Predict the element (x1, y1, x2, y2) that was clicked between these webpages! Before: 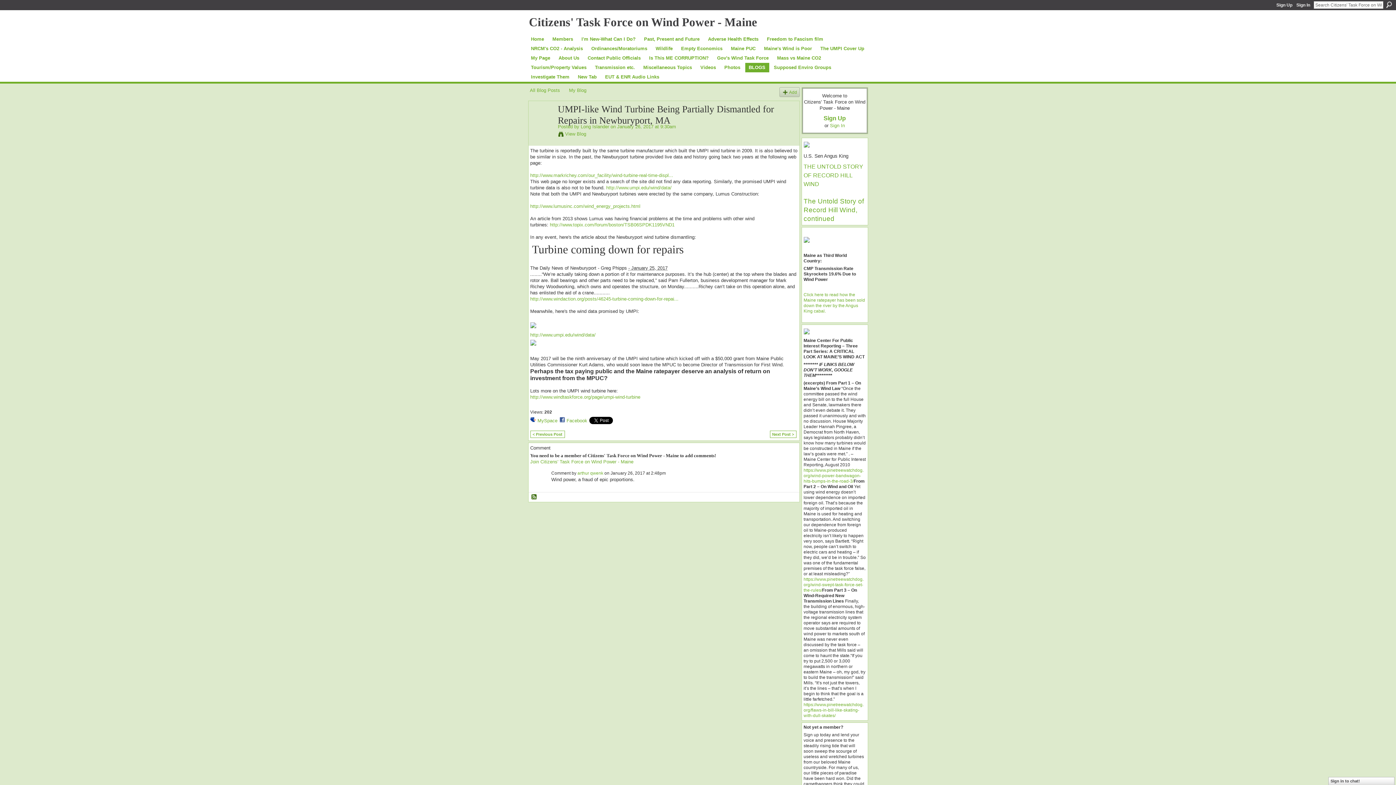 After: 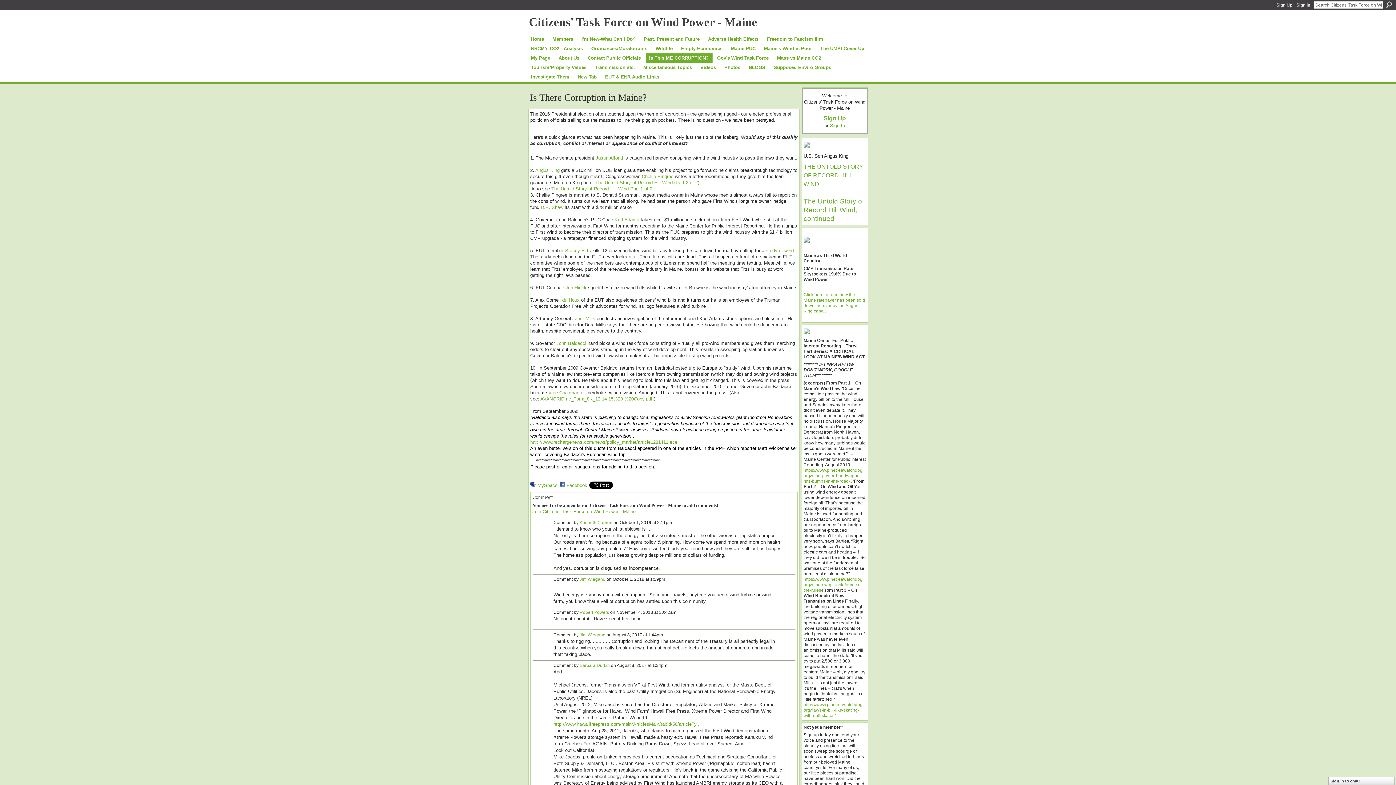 Action: label: Is This ME CORRUPTION? bbox: (645, 53, 712, 63)